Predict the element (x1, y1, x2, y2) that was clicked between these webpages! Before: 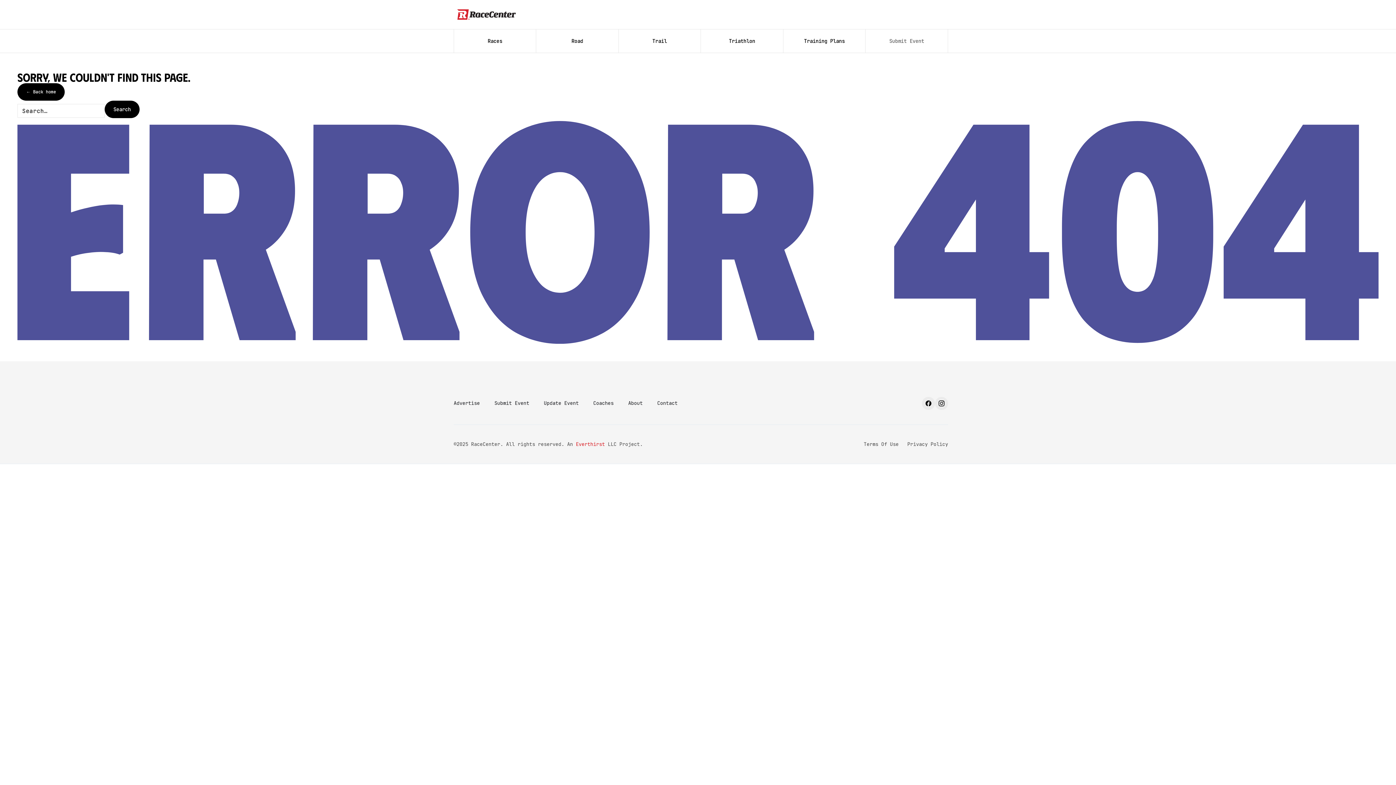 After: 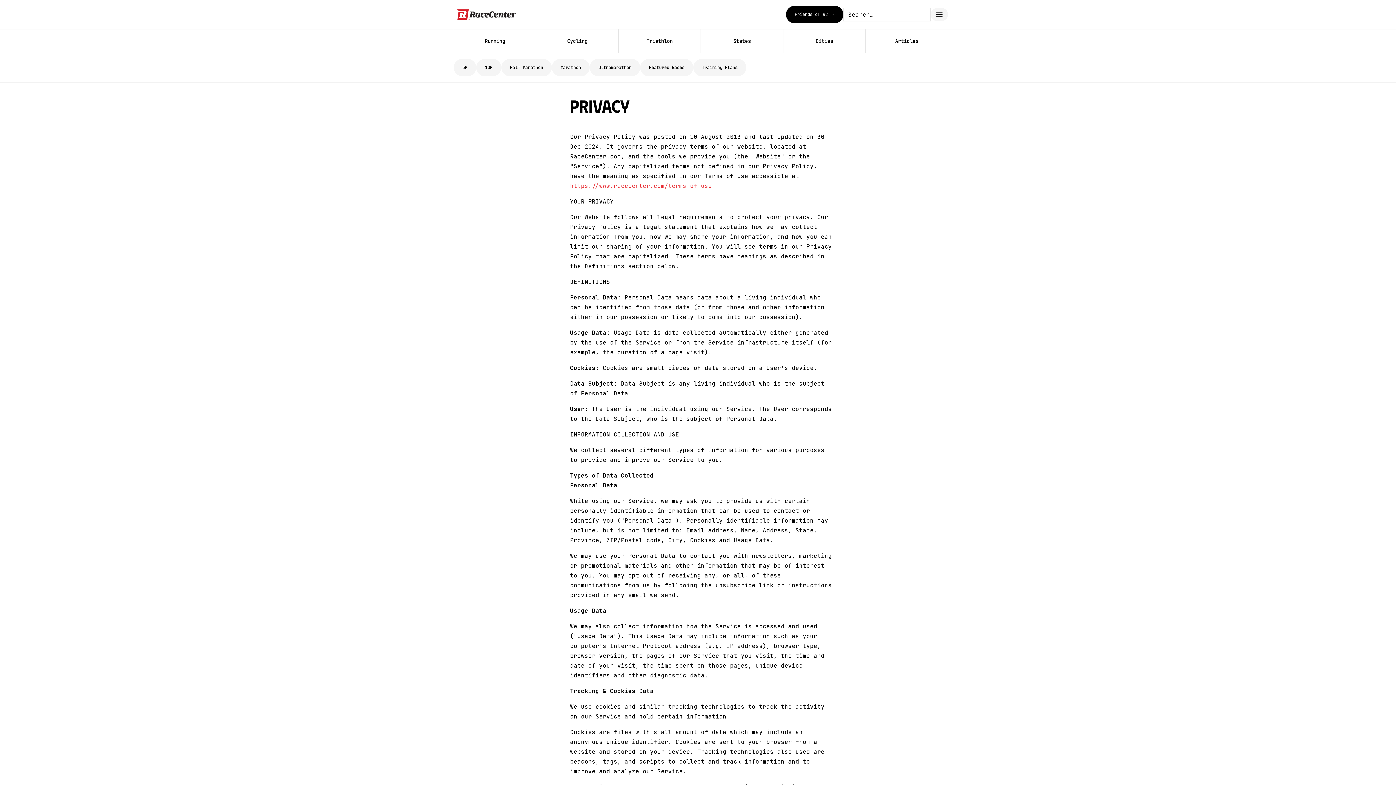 Action: label: Privacy Policy bbox: (907, 439, 948, 449)